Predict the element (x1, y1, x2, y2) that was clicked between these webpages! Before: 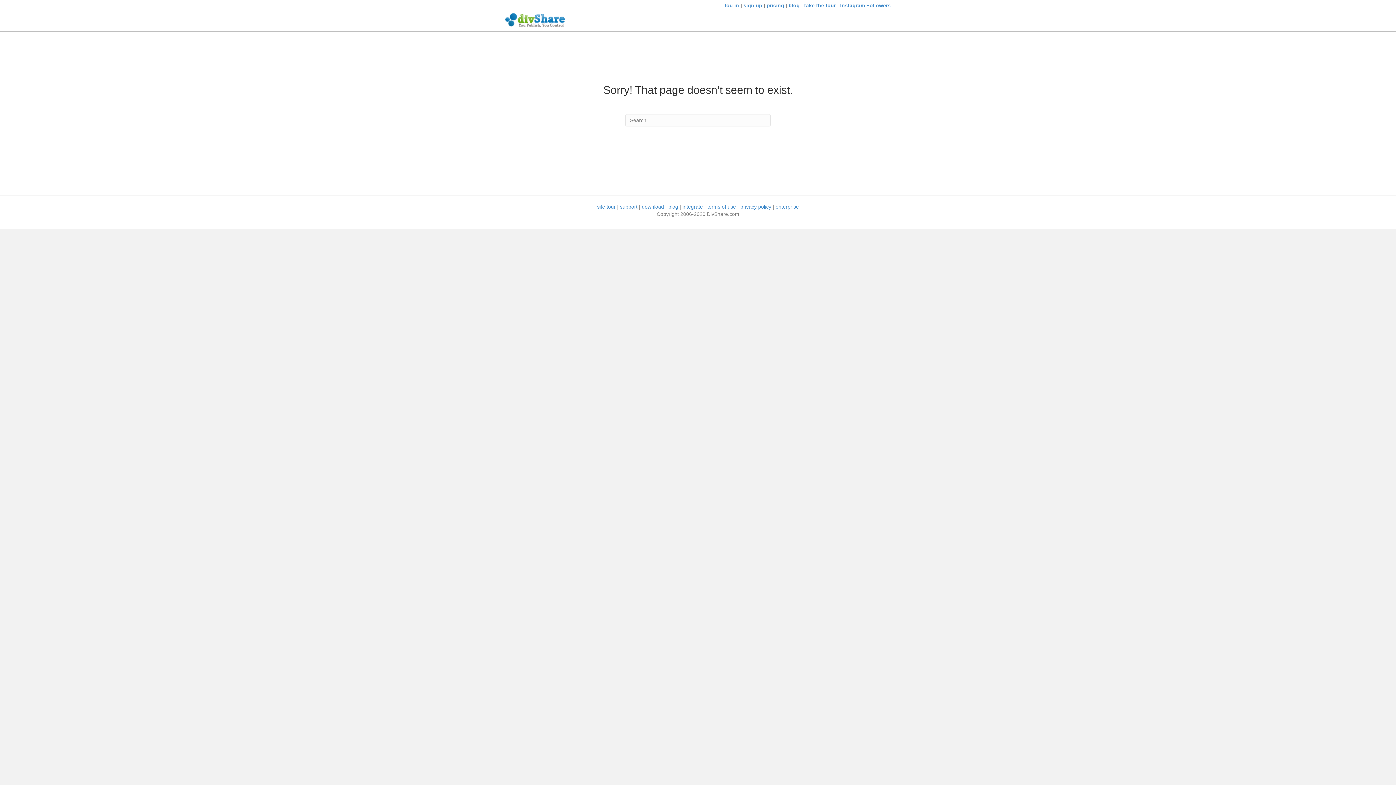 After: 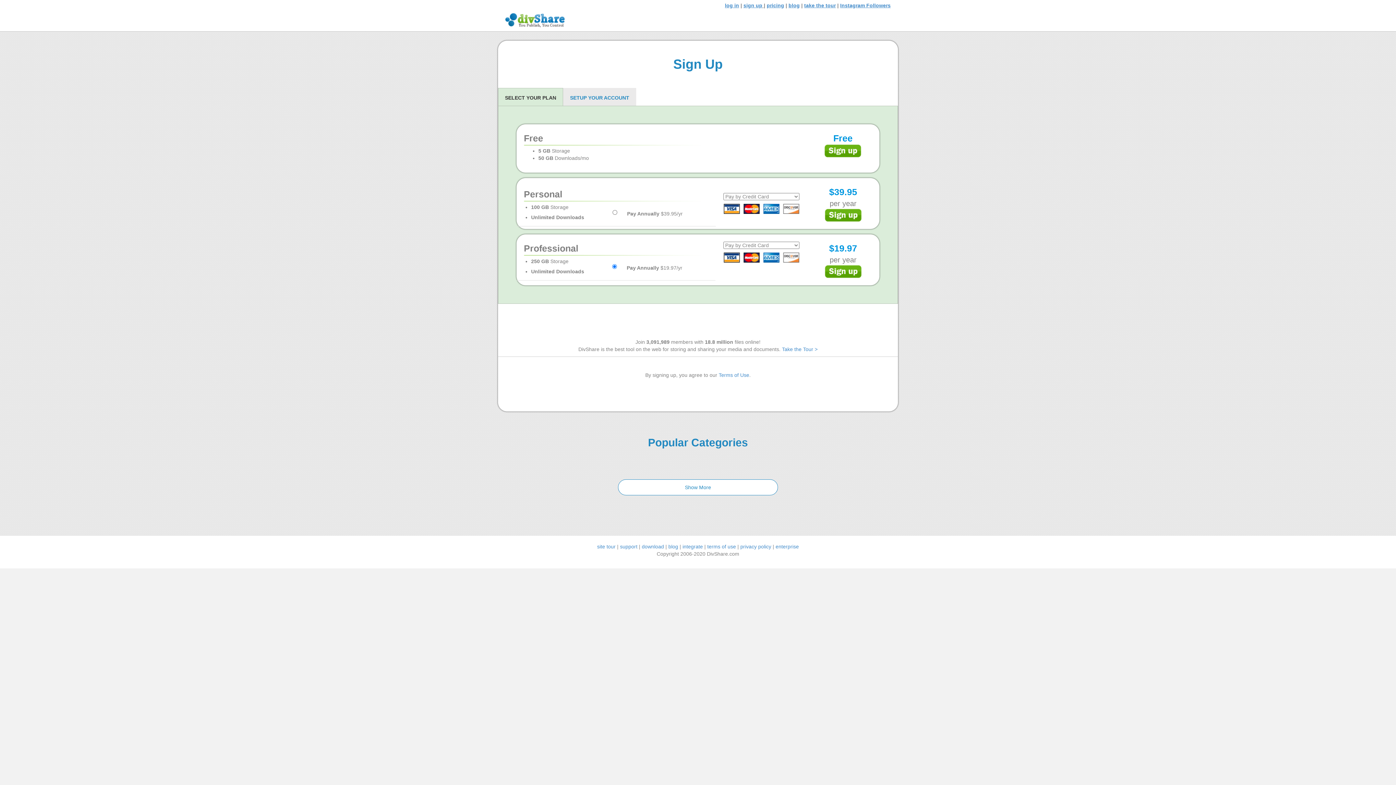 Action: label: pricing bbox: (766, 2, 784, 8)